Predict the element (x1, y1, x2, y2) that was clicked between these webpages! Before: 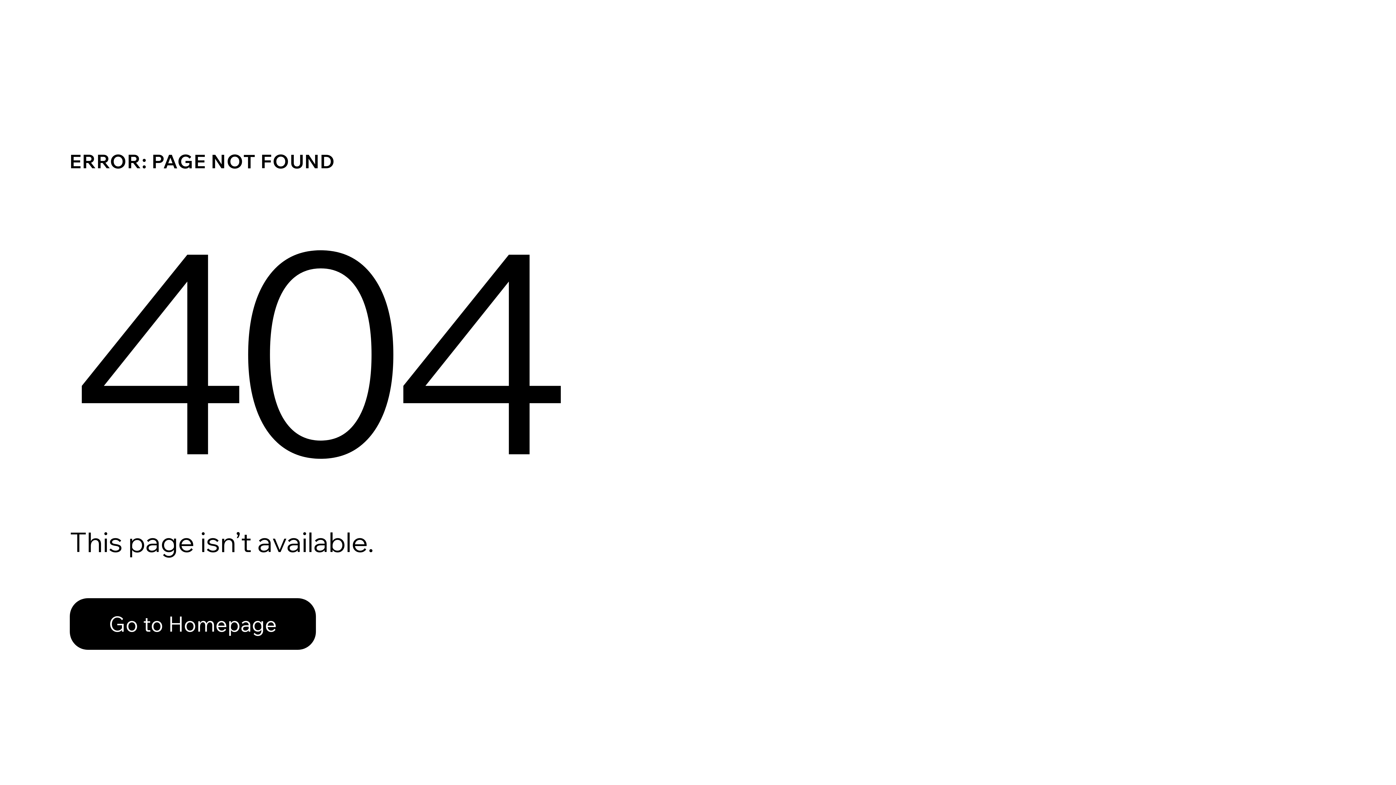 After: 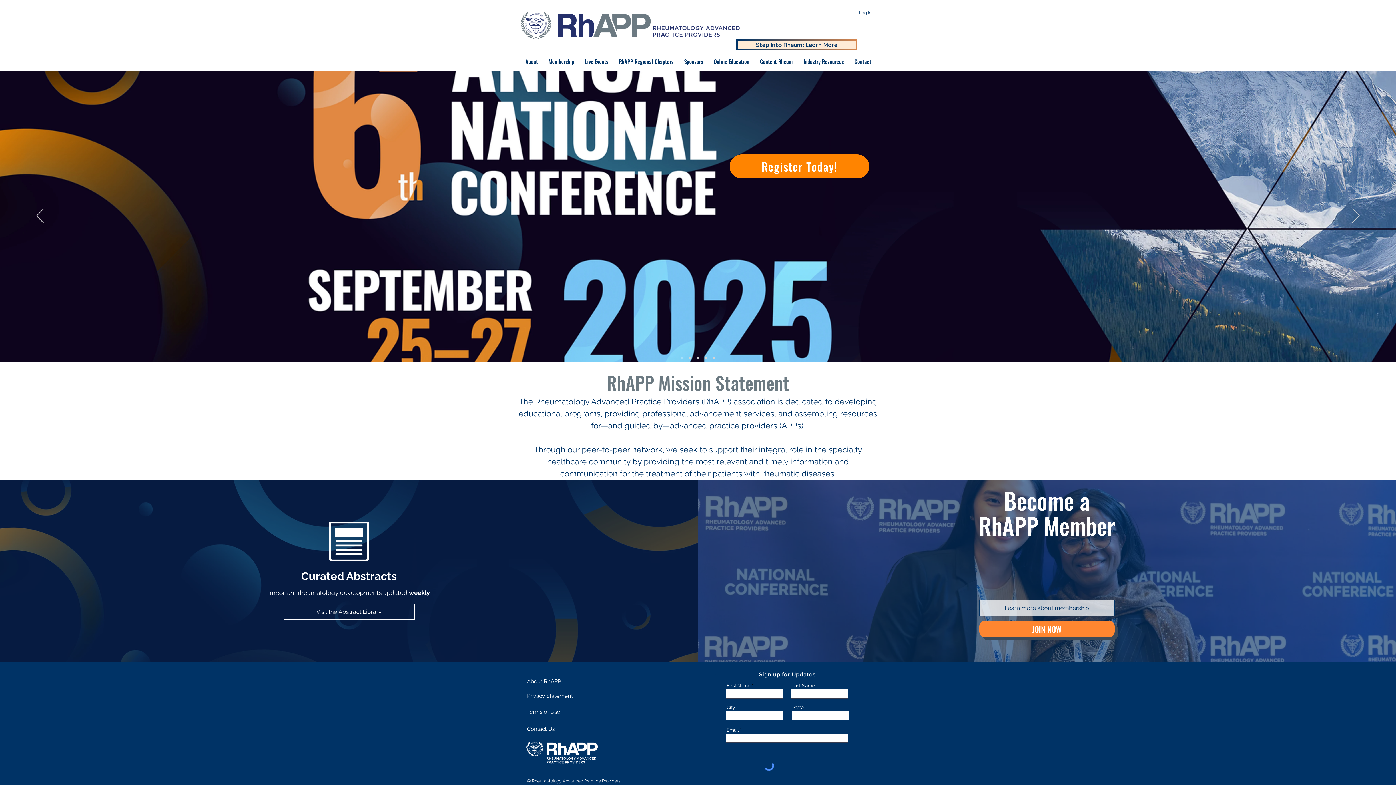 Action: label: Go to Homepage bbox: (69, 582, 768, 659)